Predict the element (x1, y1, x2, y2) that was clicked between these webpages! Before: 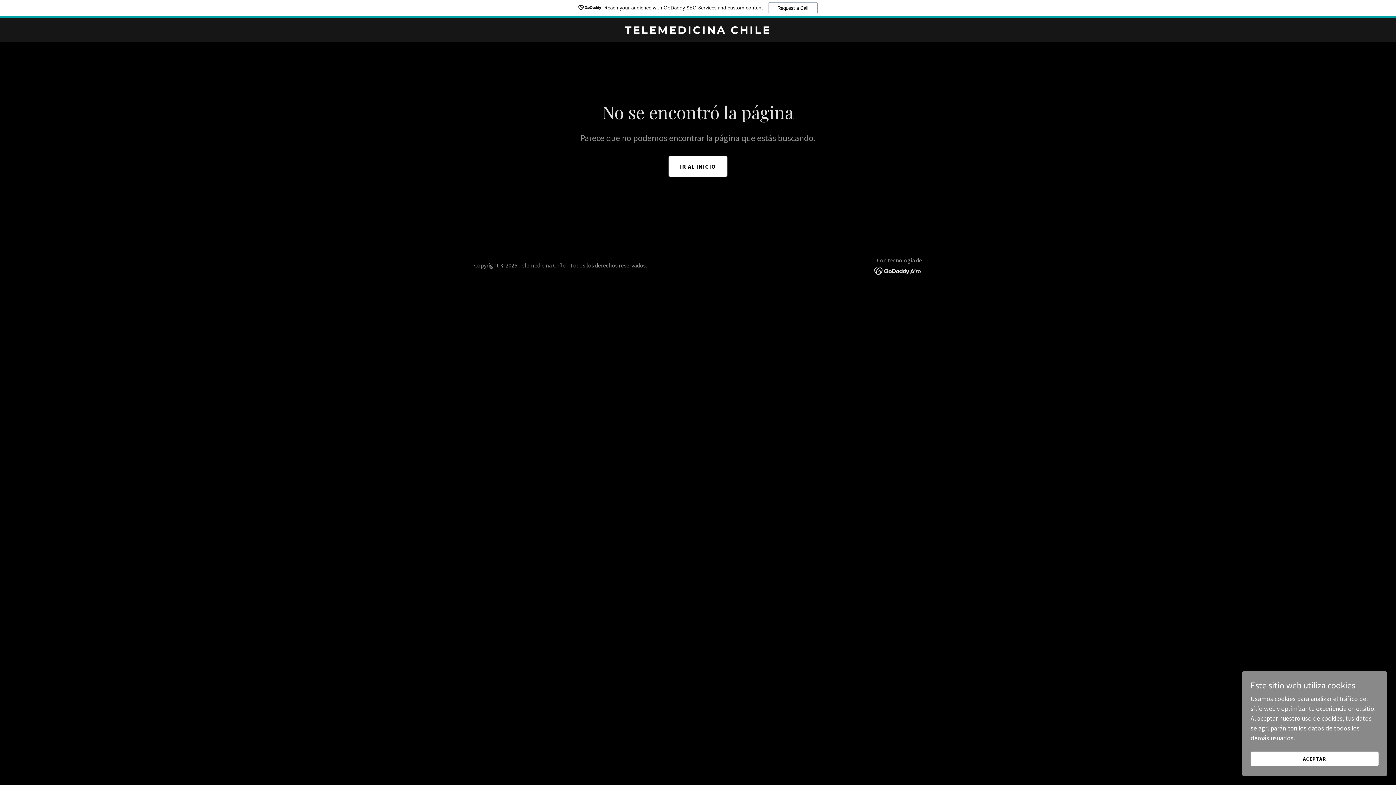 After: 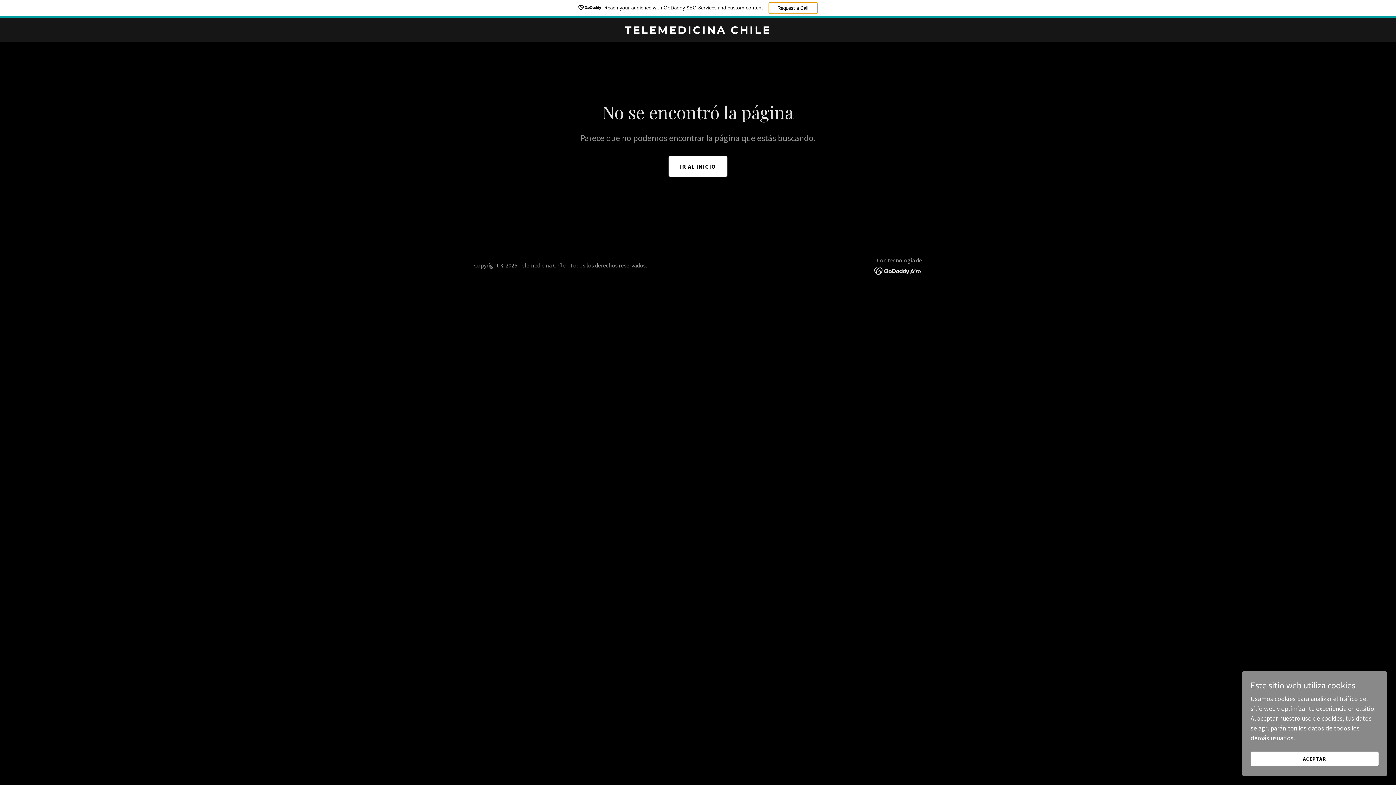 Action: label: Request a Call bbox: (768, 2, 817, 14)